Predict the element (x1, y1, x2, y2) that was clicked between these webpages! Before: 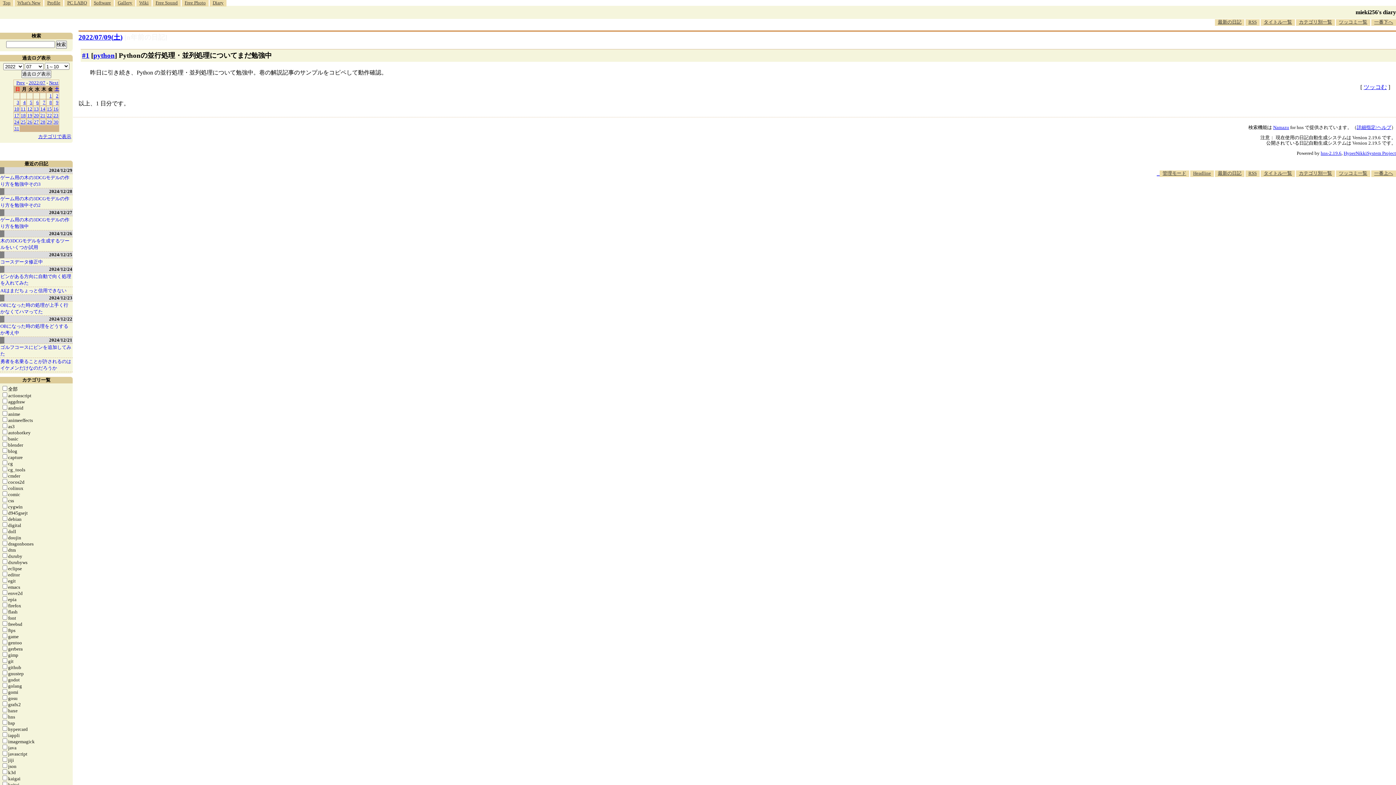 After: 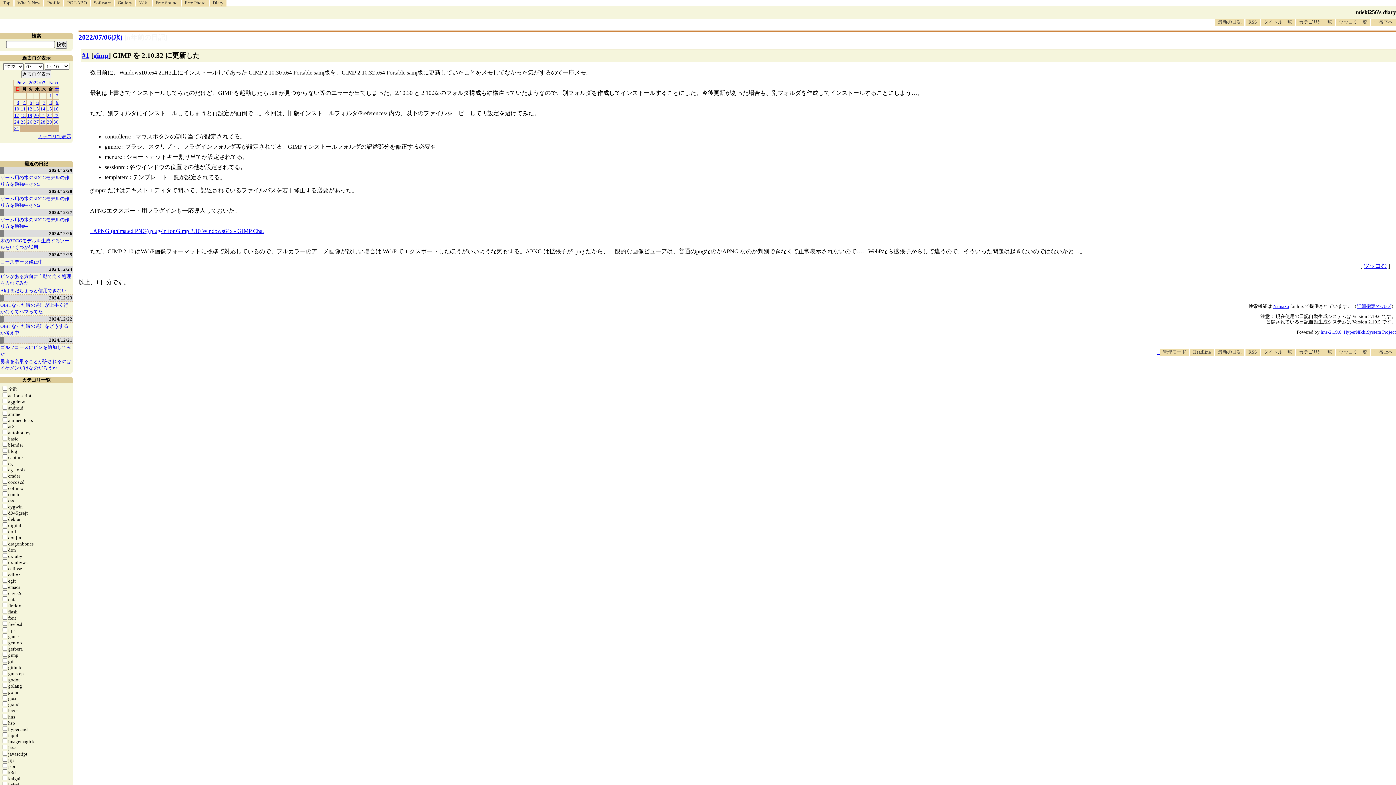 Action: label: 6 bbox: (36, 99, 38, 105)